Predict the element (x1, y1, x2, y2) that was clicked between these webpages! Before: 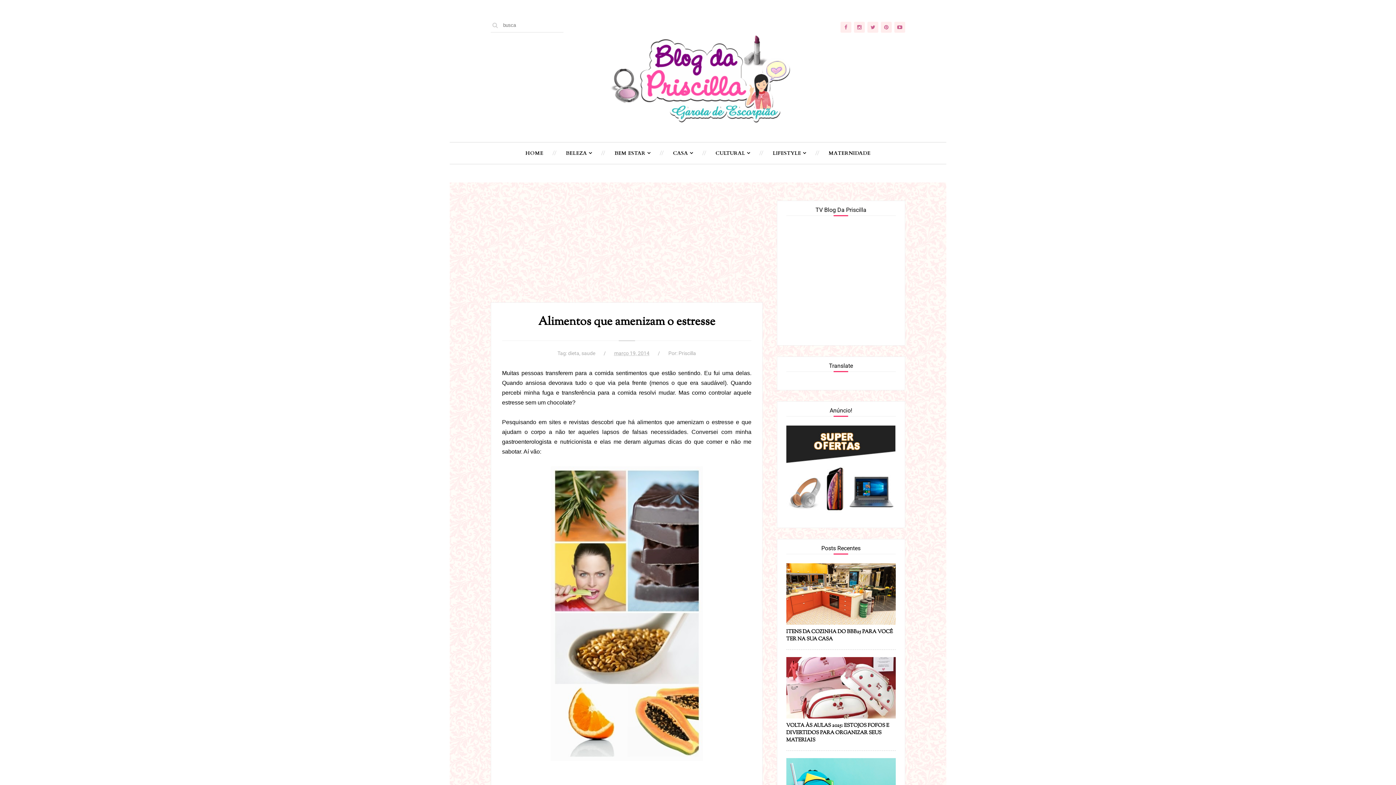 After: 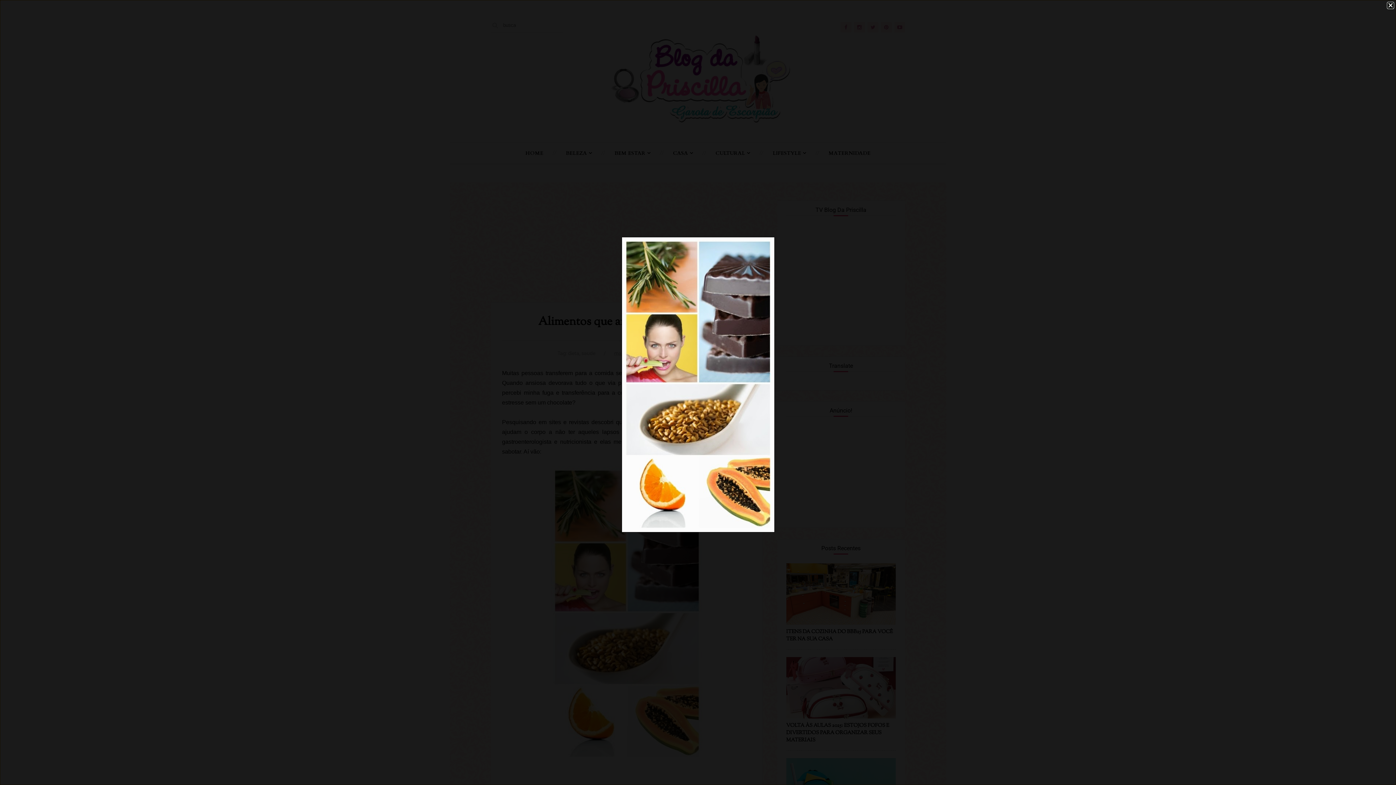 Action: bbox: (550, 756, 703, 762)